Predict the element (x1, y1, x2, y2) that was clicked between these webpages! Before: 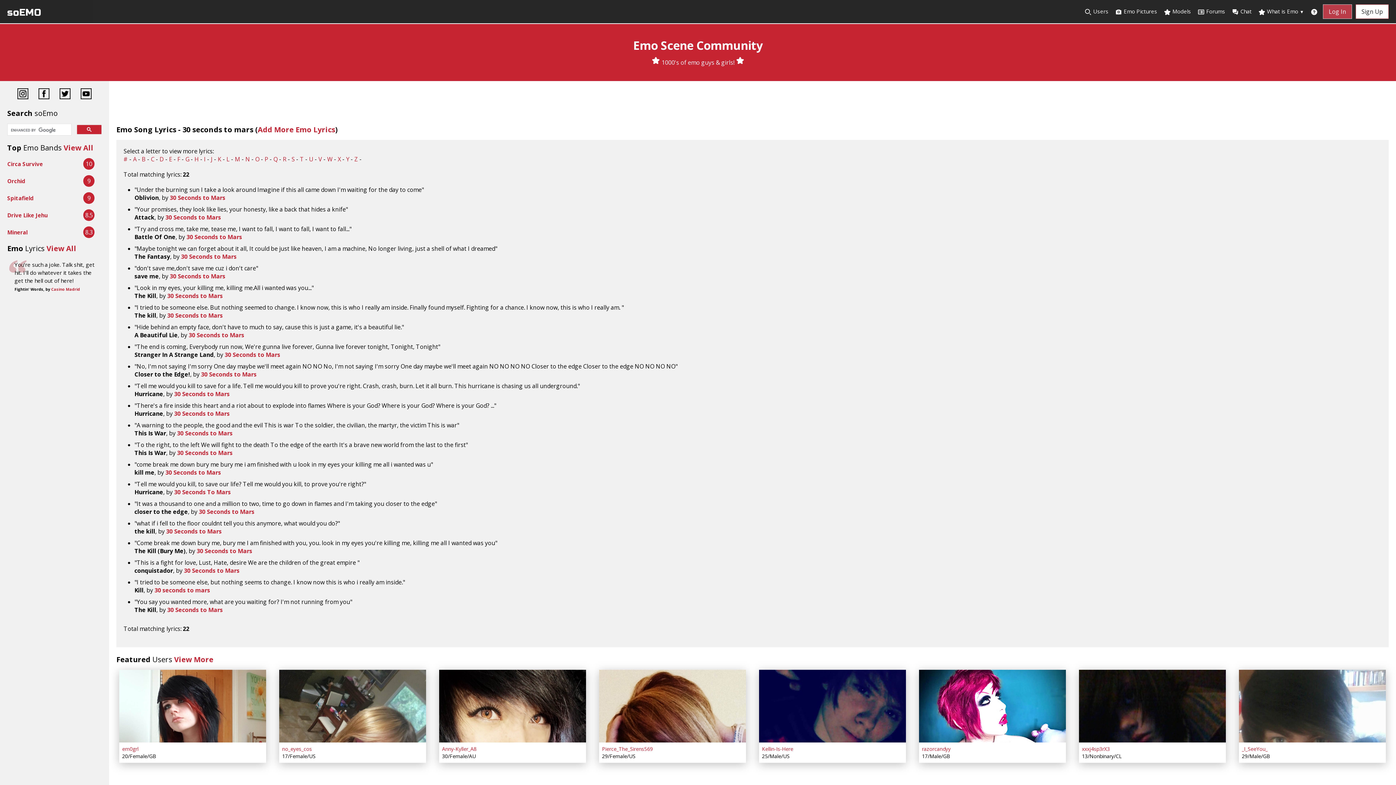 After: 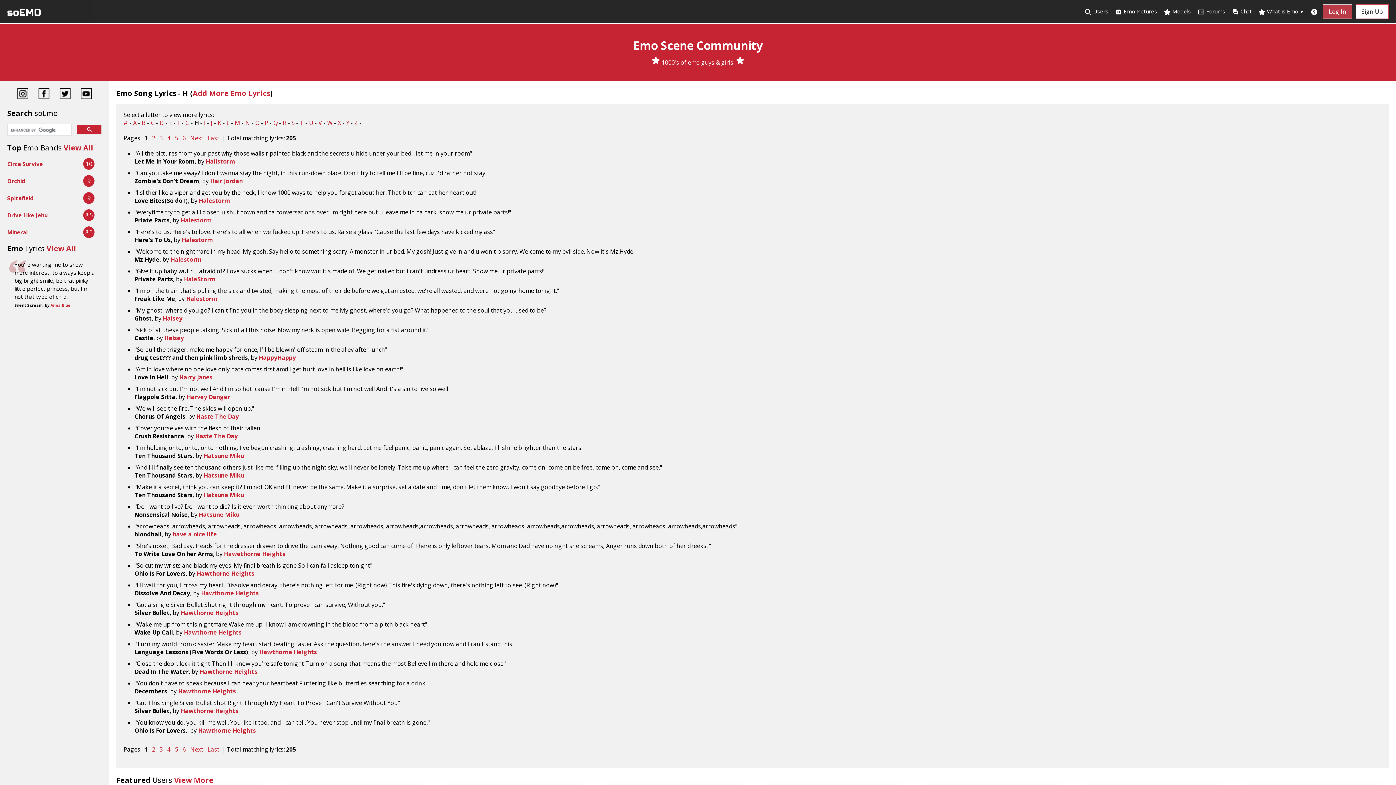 Action: label: H bbox: (194, 155, 198, 163)